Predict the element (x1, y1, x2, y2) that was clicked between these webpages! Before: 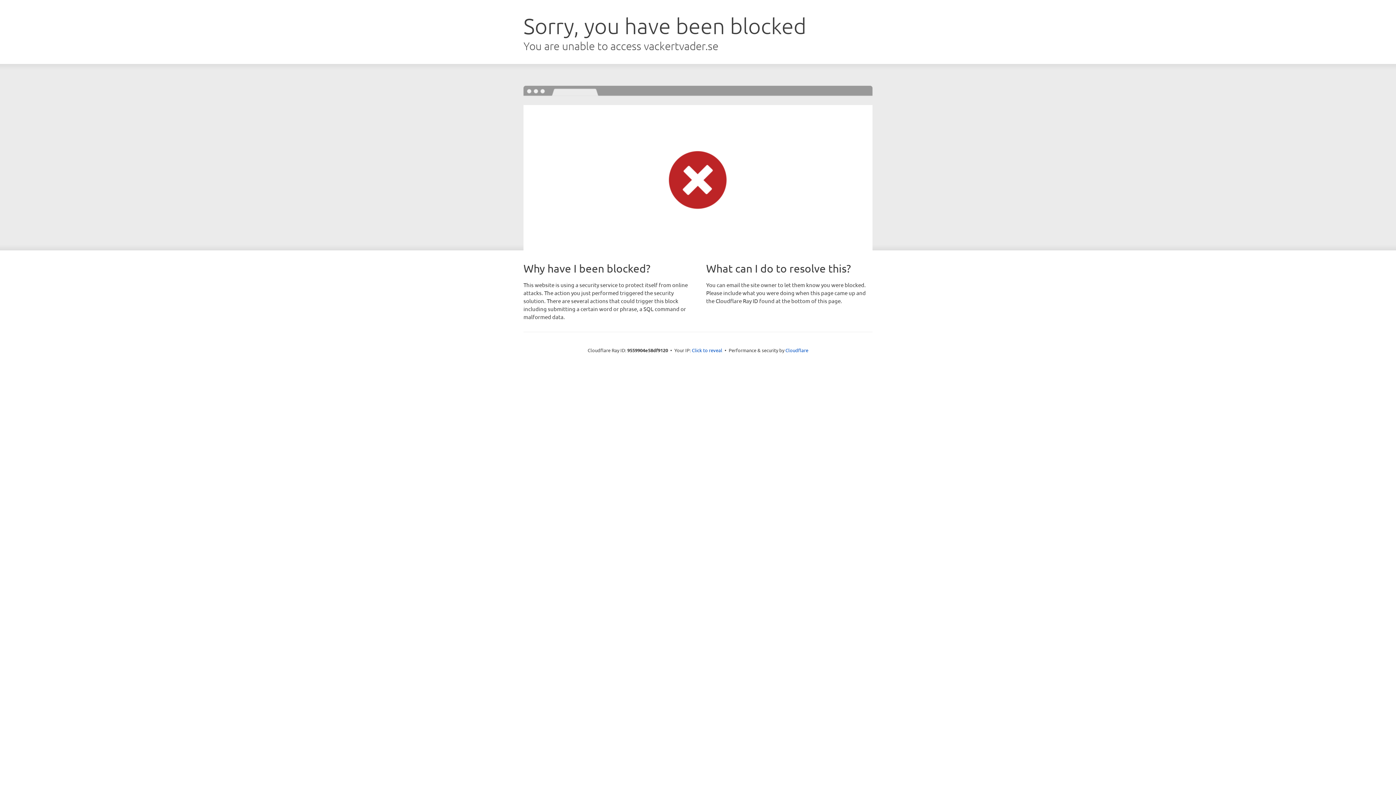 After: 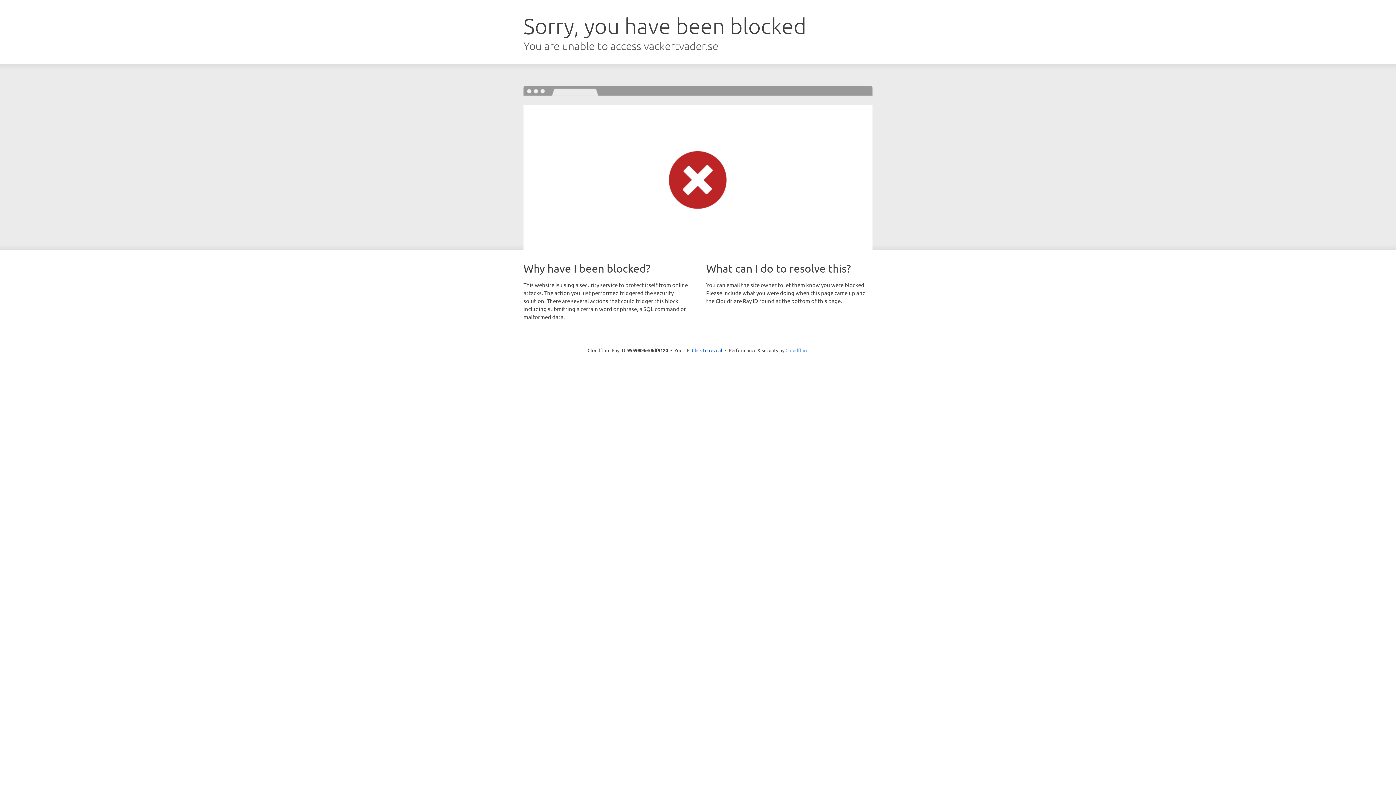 Action: label: Cloudflare bbox: (785, 347, 808, 353)